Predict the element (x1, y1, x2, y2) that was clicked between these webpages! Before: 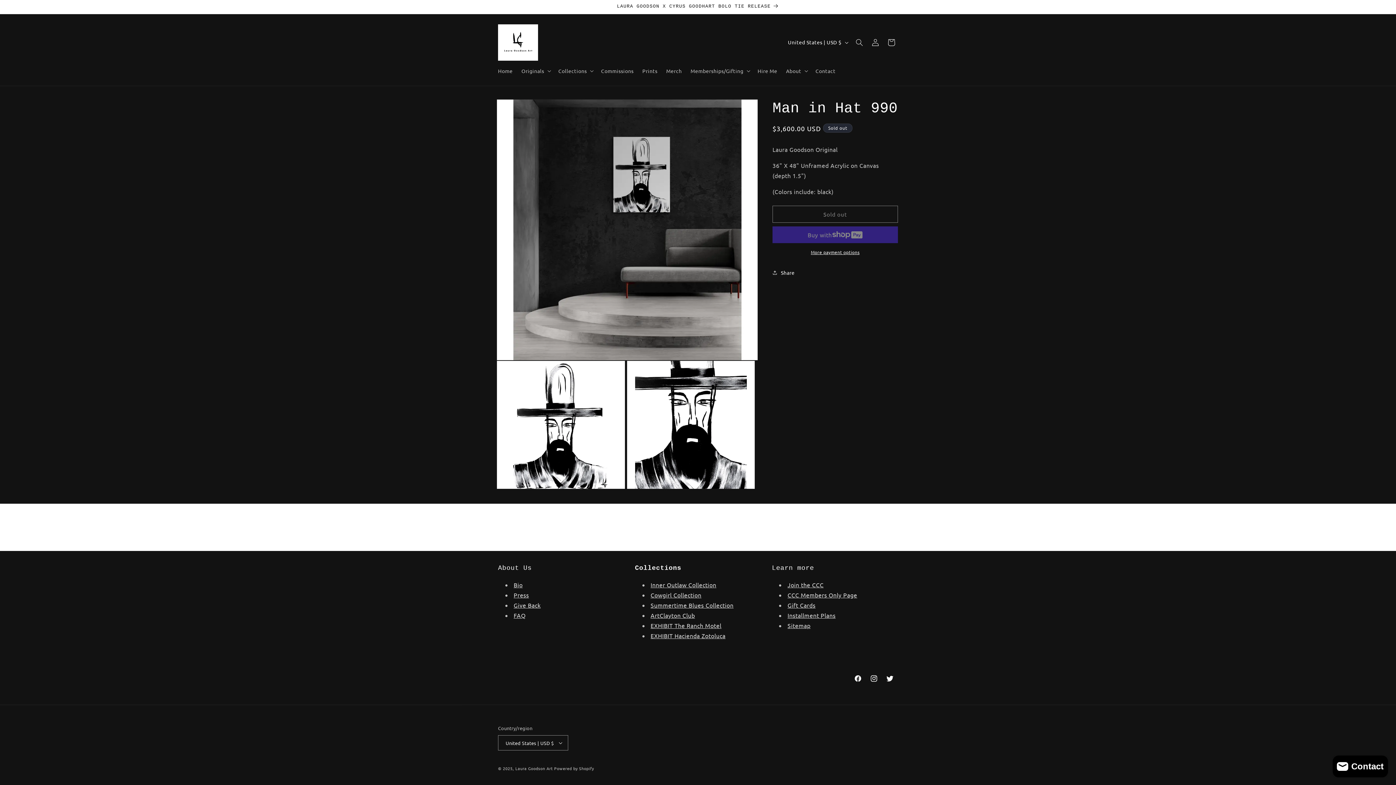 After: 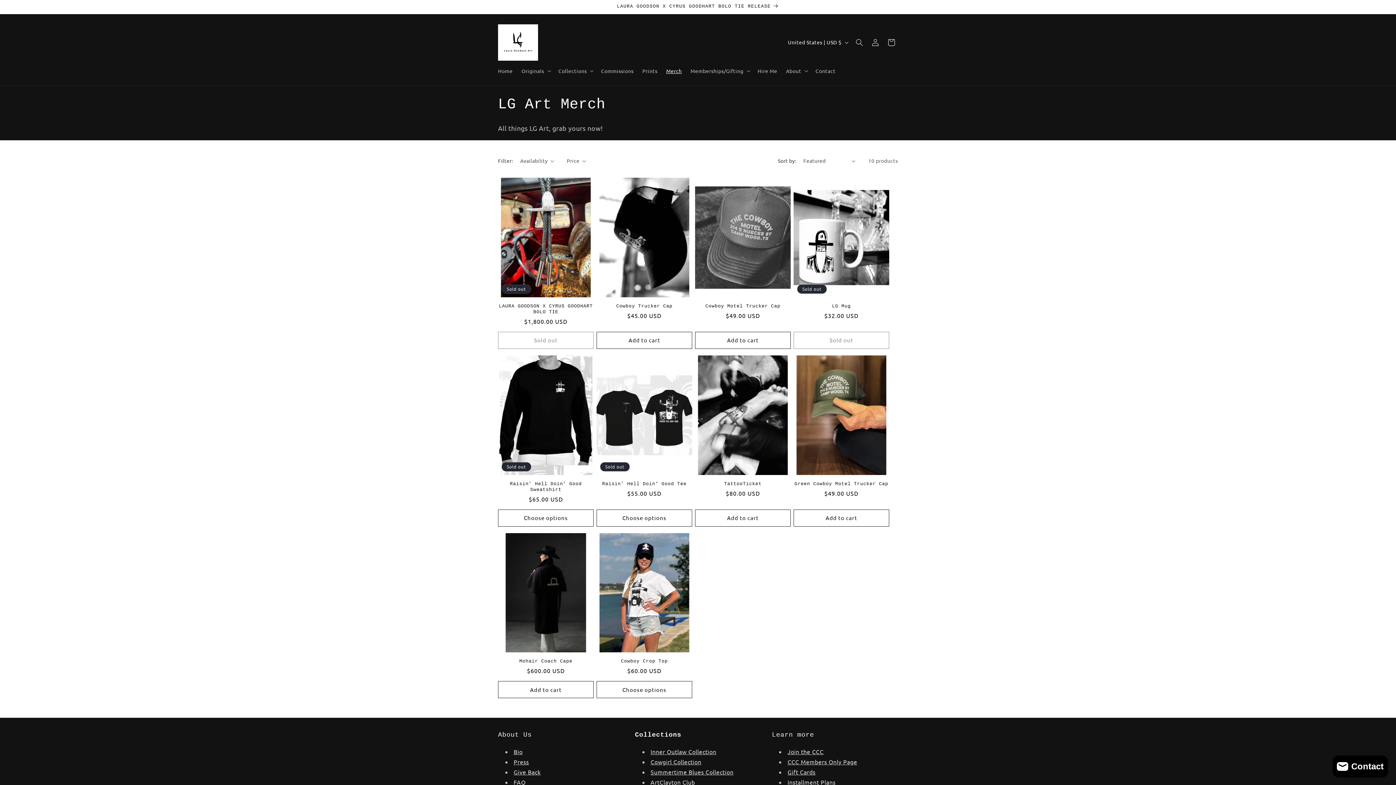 Action: bbox: (662, 63, 686, 78) label: Merch